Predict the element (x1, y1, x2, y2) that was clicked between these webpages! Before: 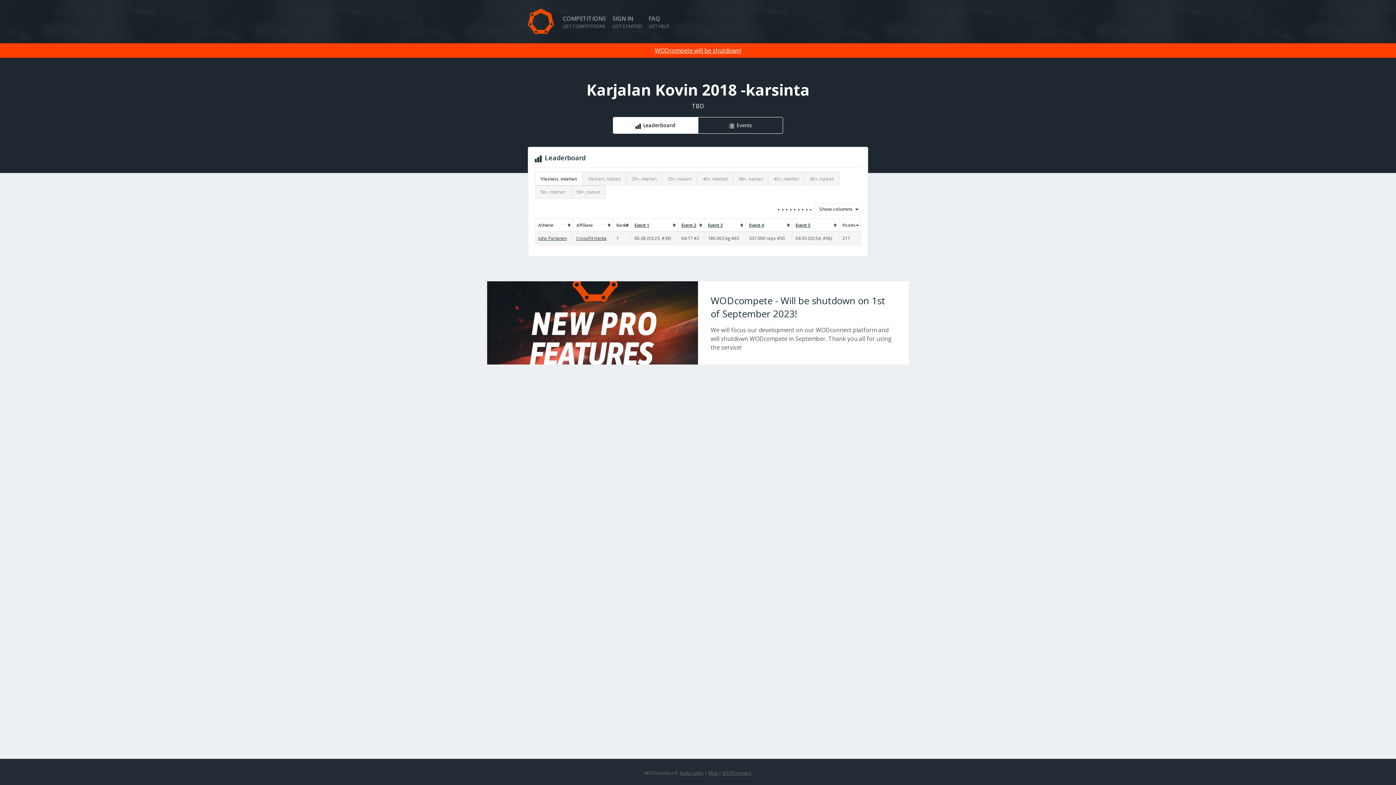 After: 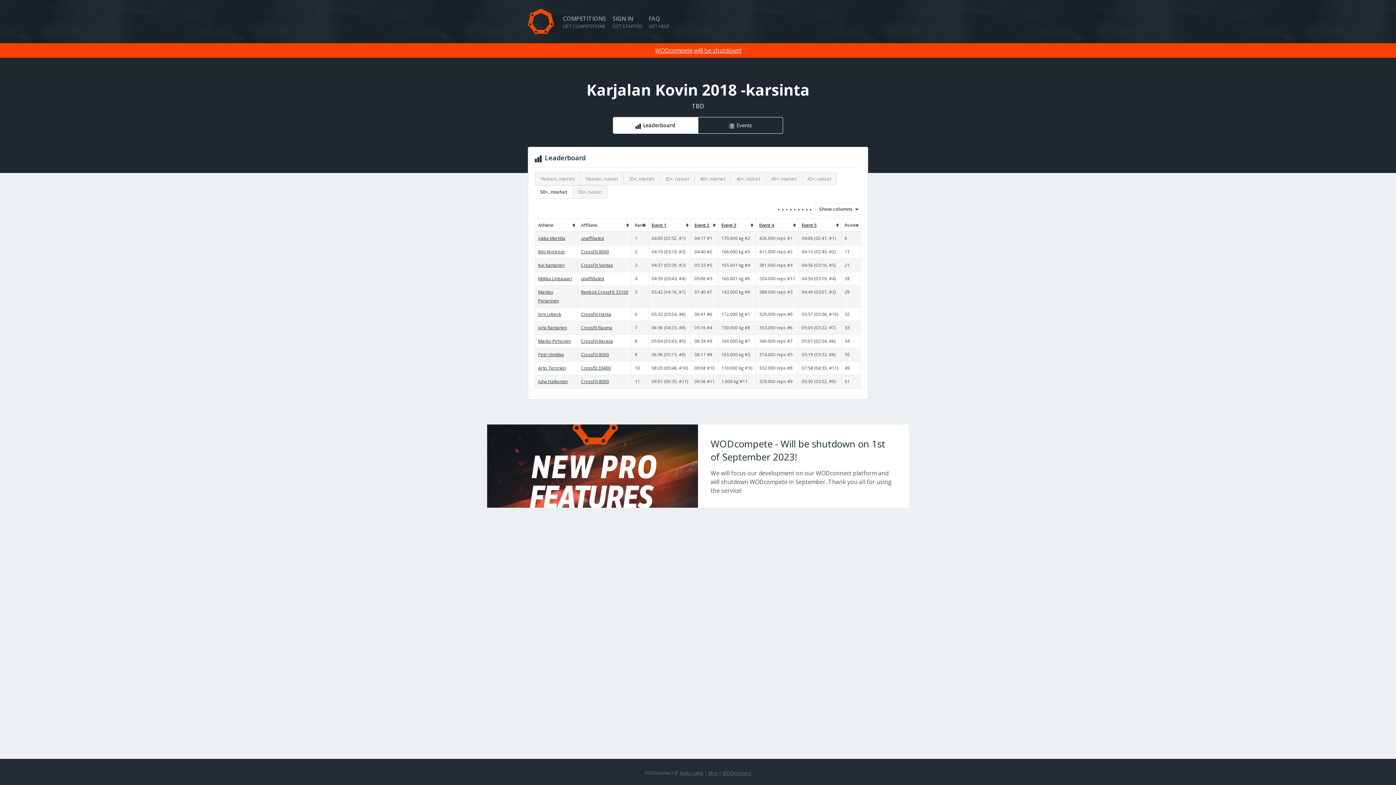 Action: bbox: (534, 185, 570, 198) label: 50+, miehet